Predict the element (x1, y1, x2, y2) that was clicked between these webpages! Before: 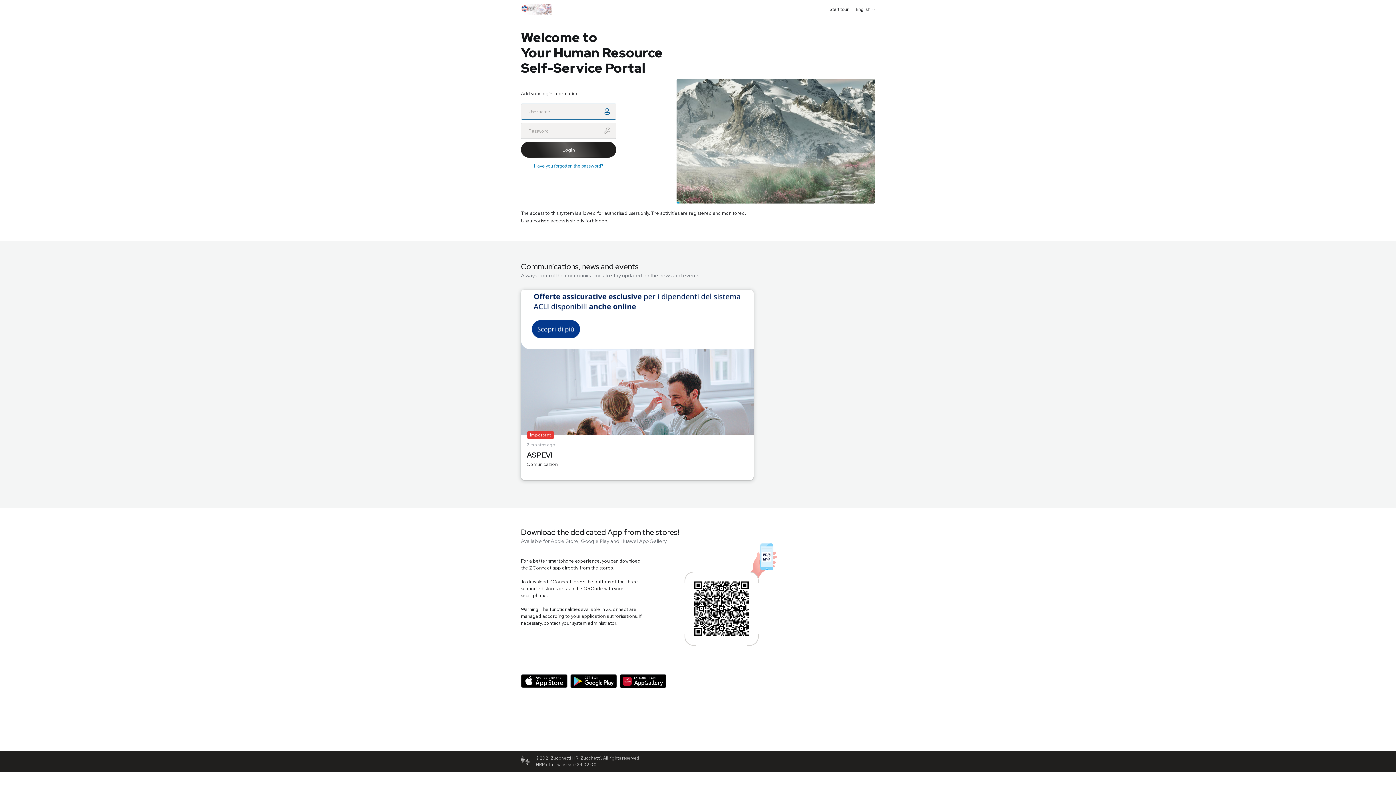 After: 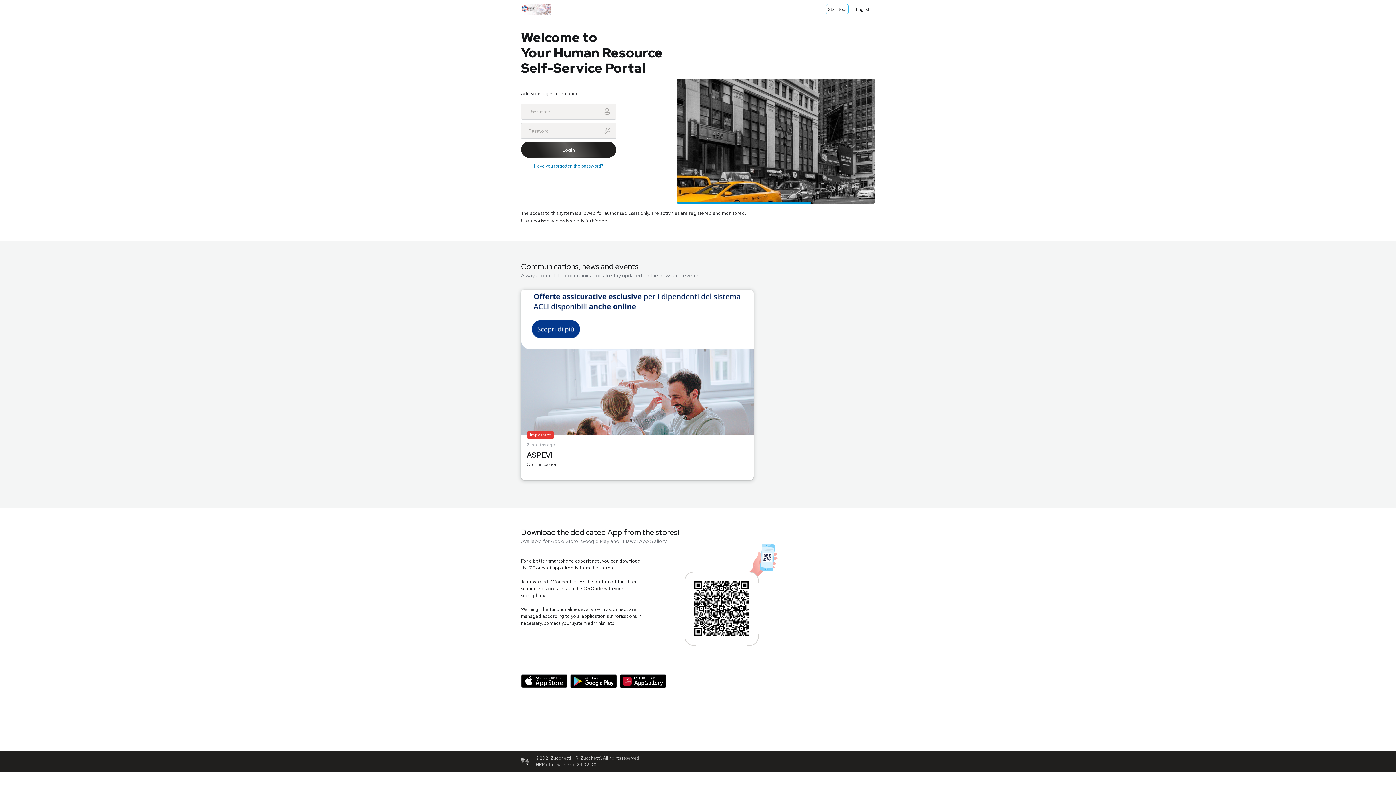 Action: bbox: (620, 674, 666, 681)